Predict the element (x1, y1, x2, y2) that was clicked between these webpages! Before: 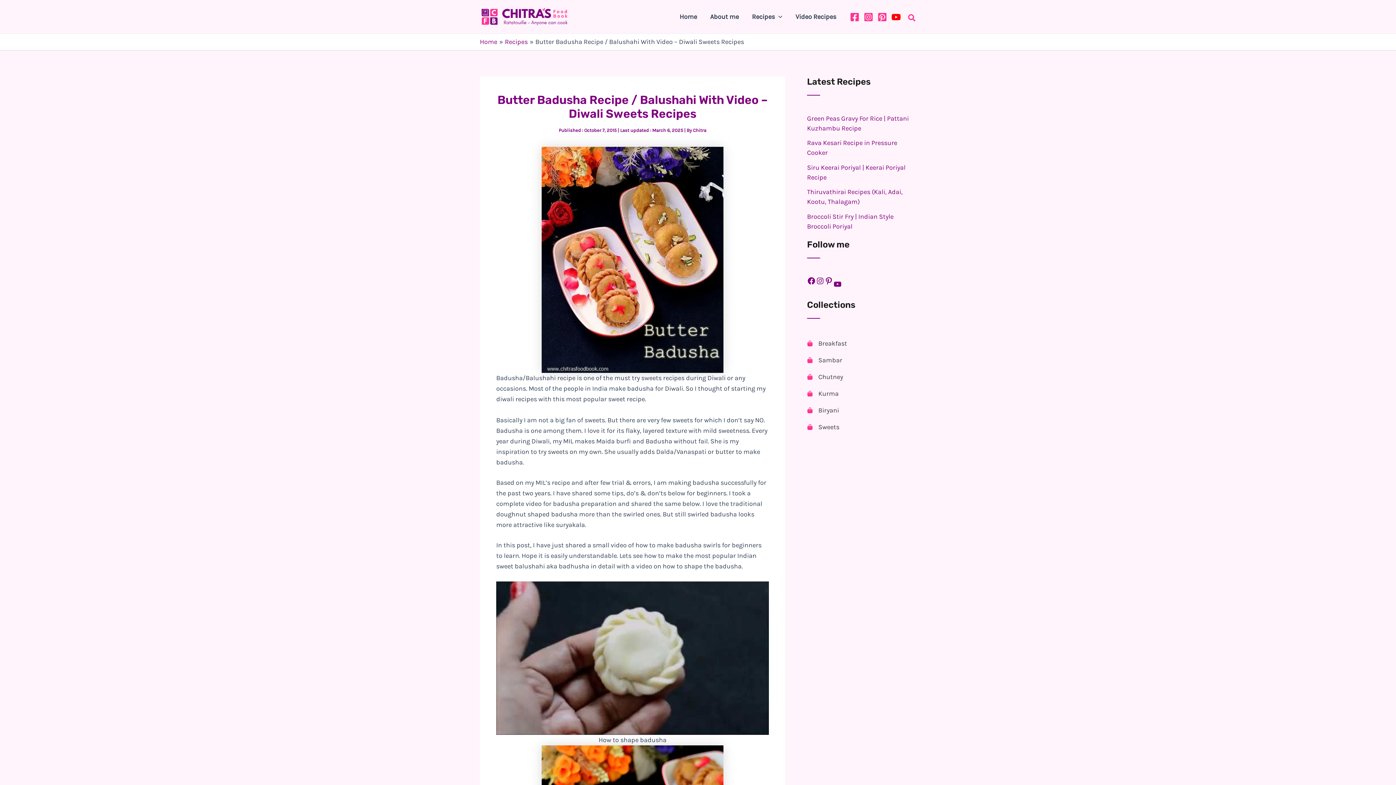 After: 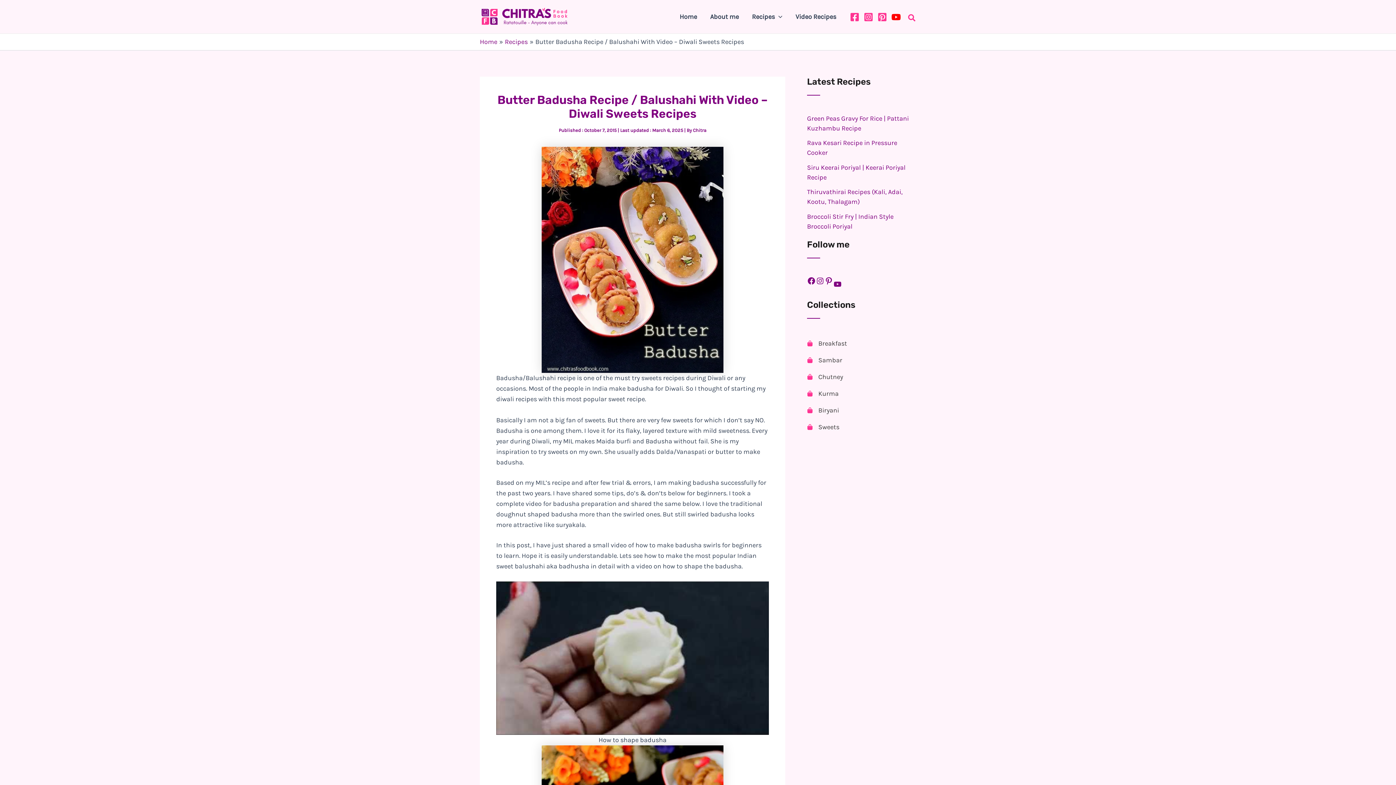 Action: bbox: (877, 12, 887, 21) label: Pinterest